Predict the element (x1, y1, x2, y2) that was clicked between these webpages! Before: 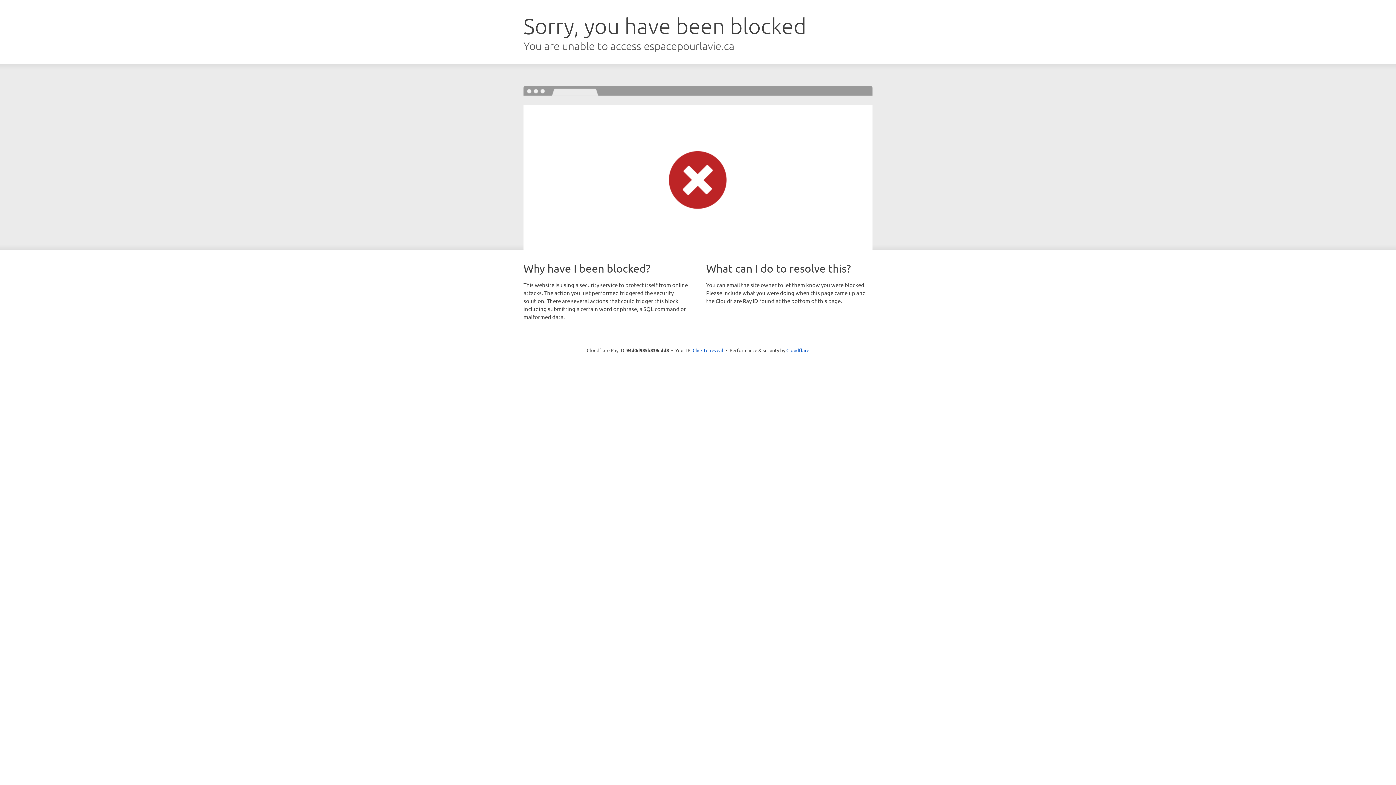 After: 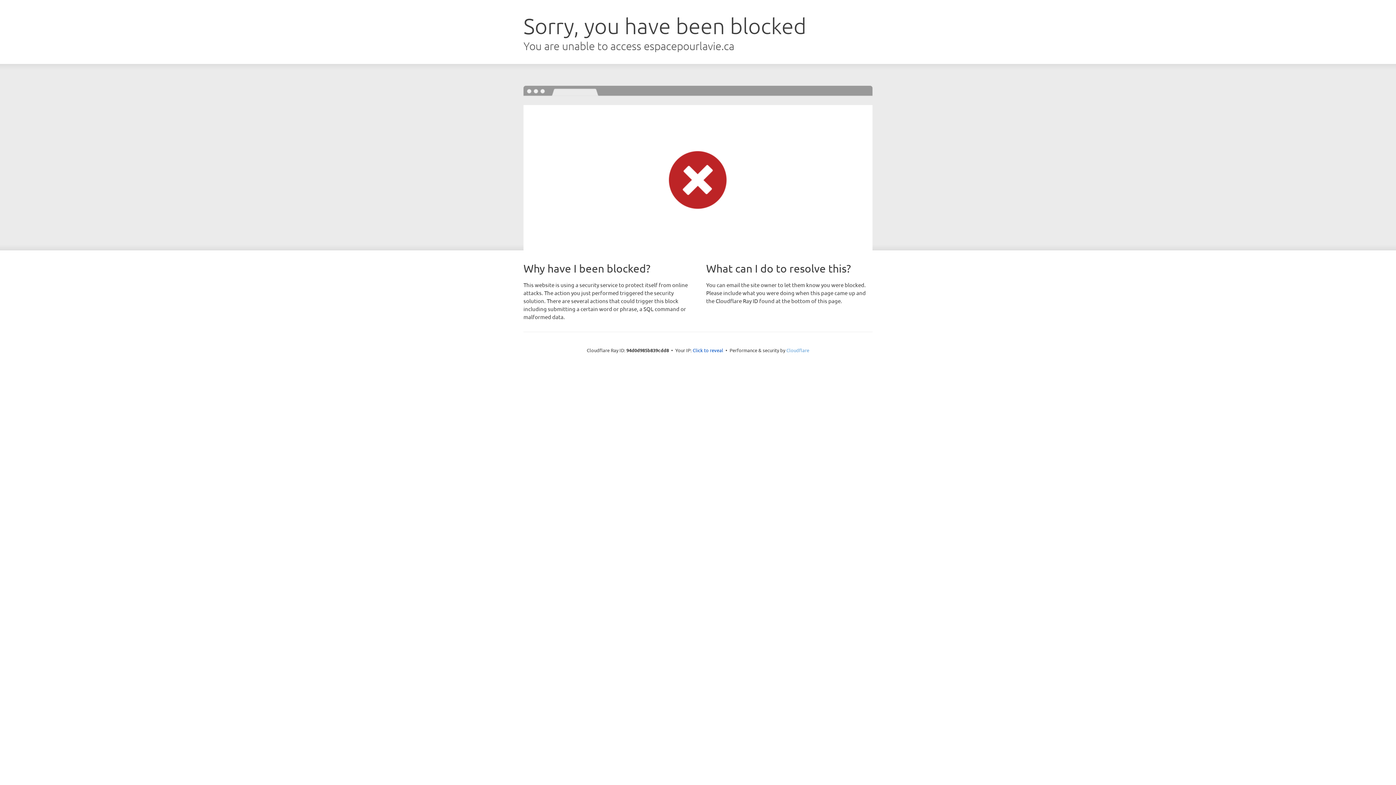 Action: label: Cloudflare bbox: (786, 347, 809, 353)